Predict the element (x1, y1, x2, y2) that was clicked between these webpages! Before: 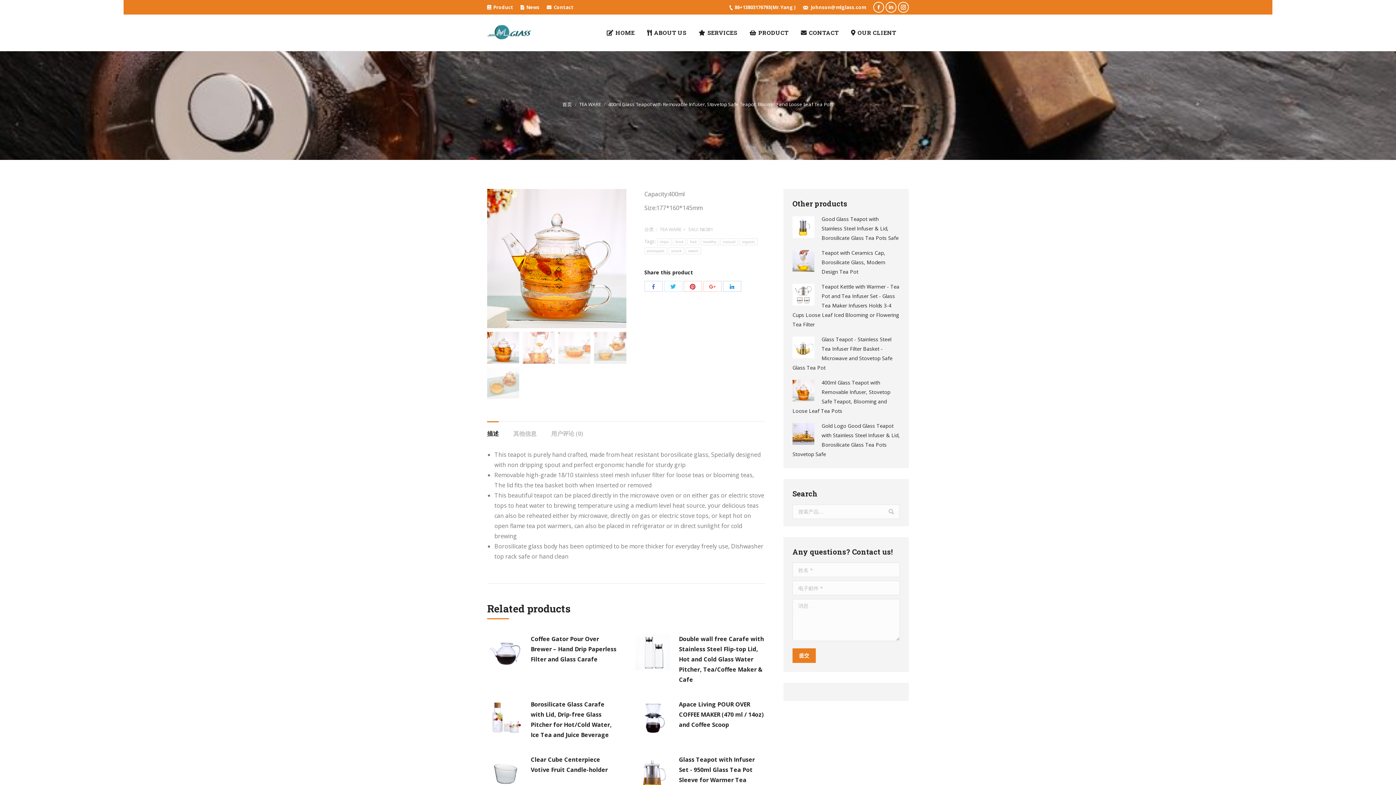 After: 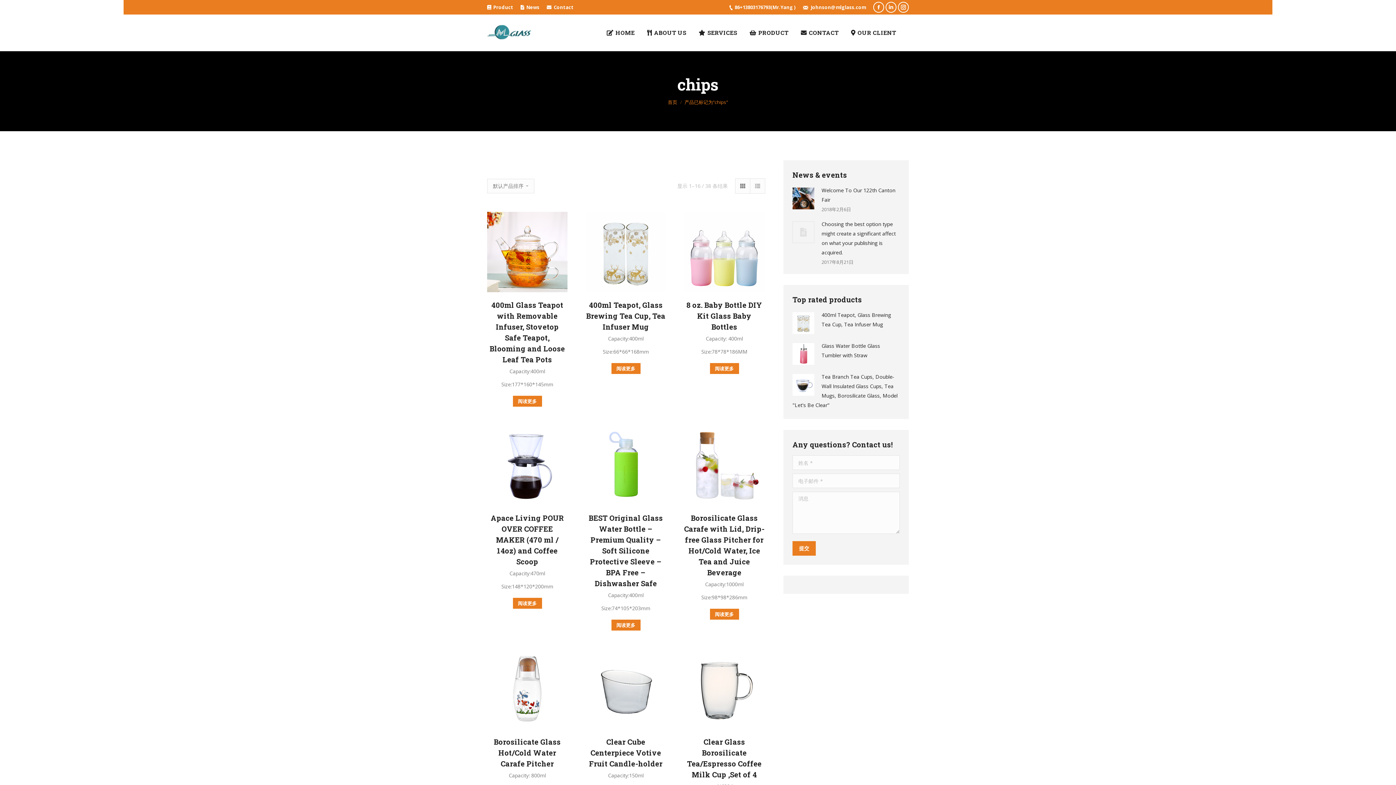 Action: label: chips bbox: (657, 238, 671, 245)